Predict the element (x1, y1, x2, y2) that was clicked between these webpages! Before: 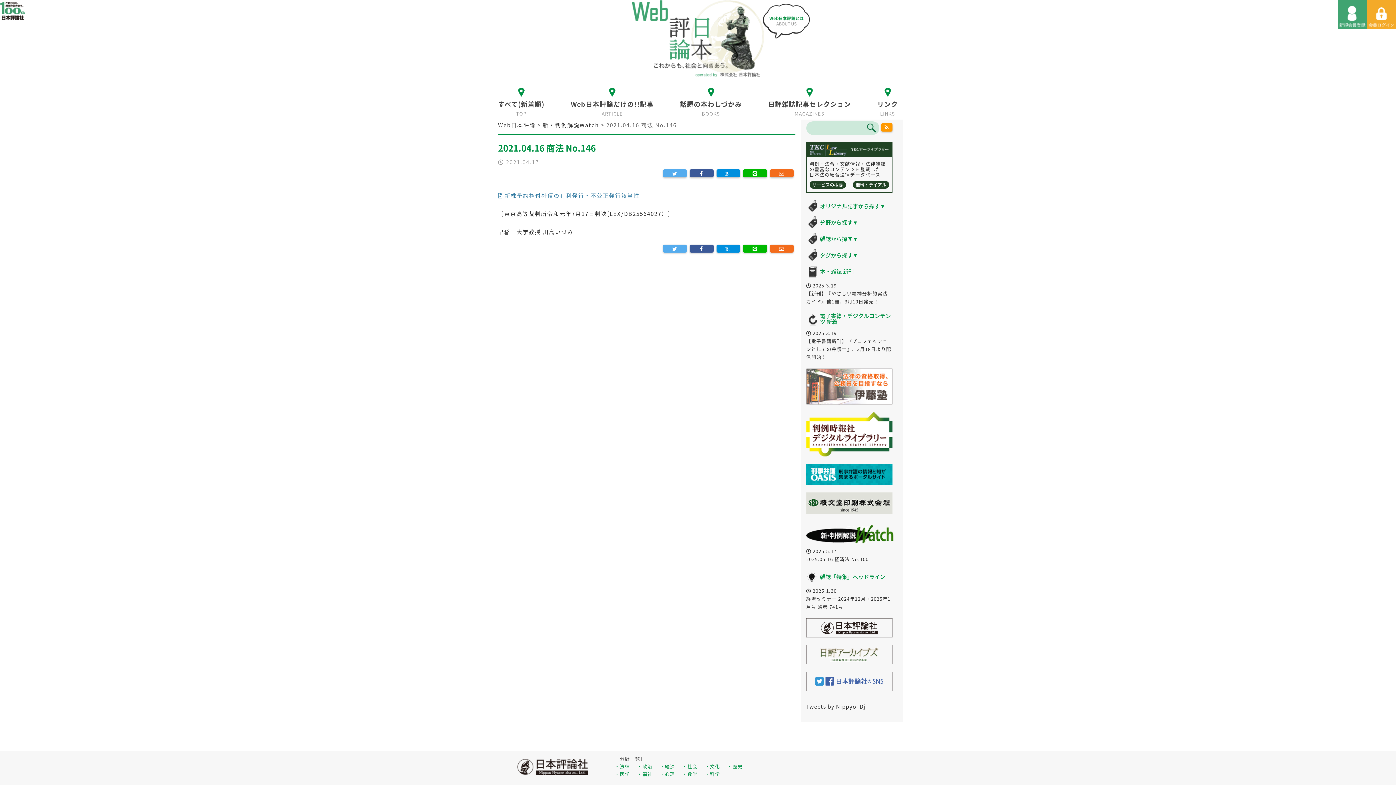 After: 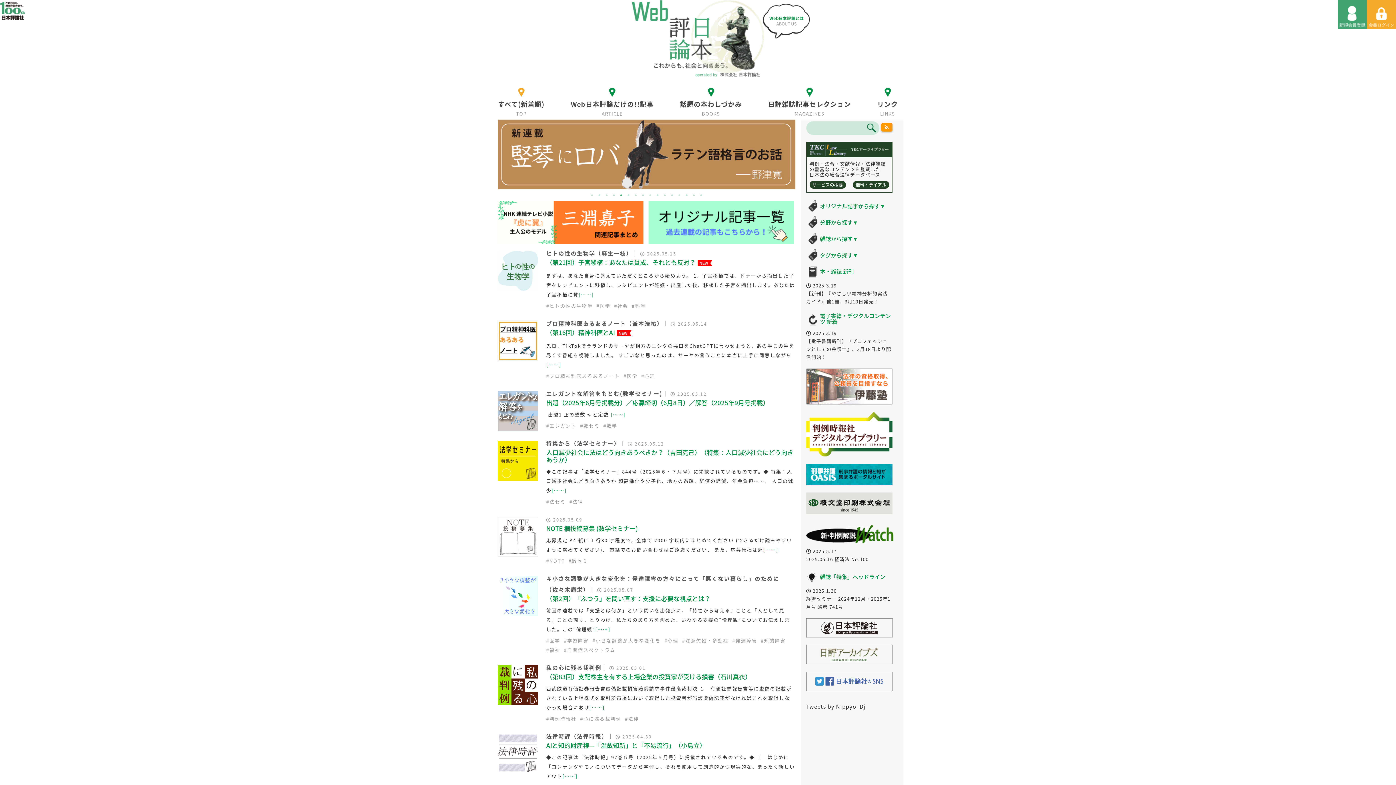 Action: bbox: (631, 0, 764, 8)